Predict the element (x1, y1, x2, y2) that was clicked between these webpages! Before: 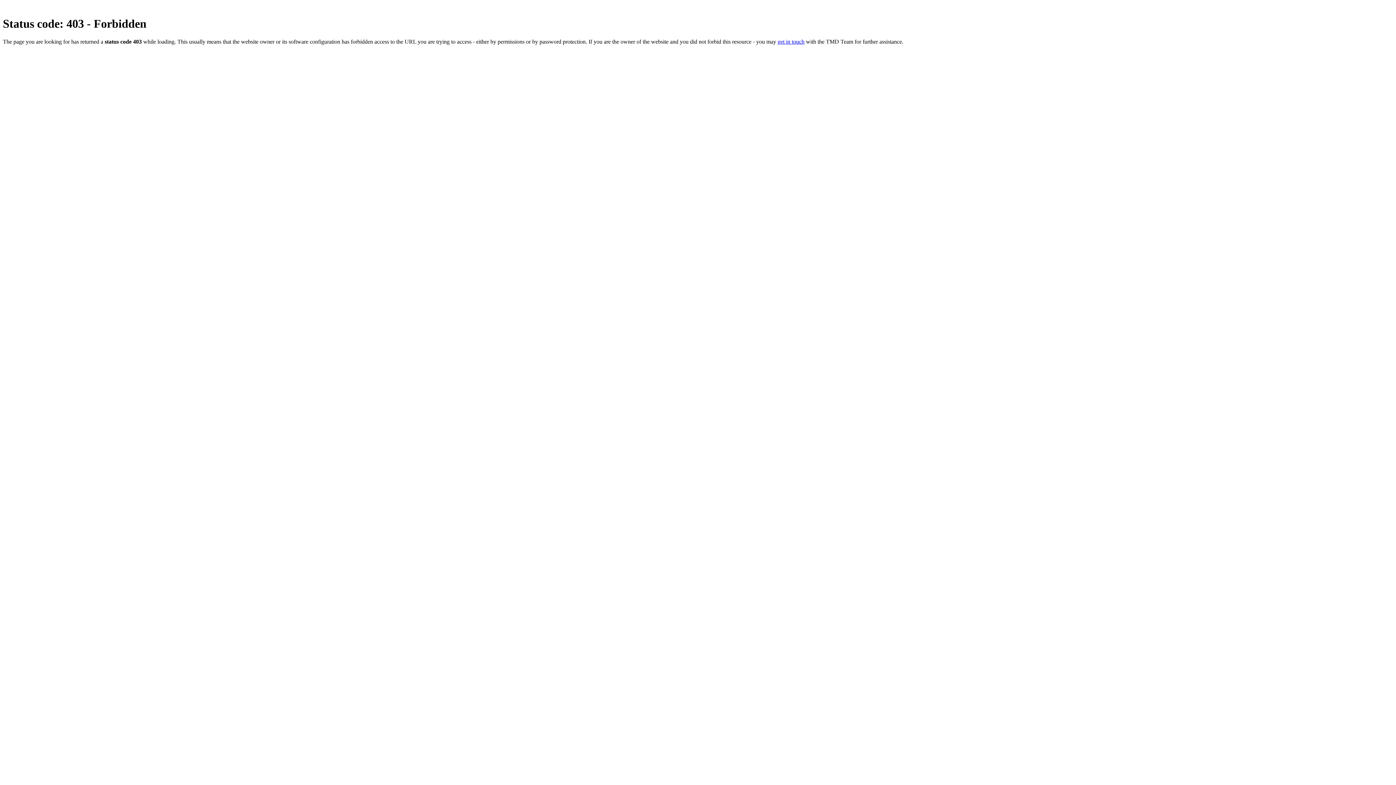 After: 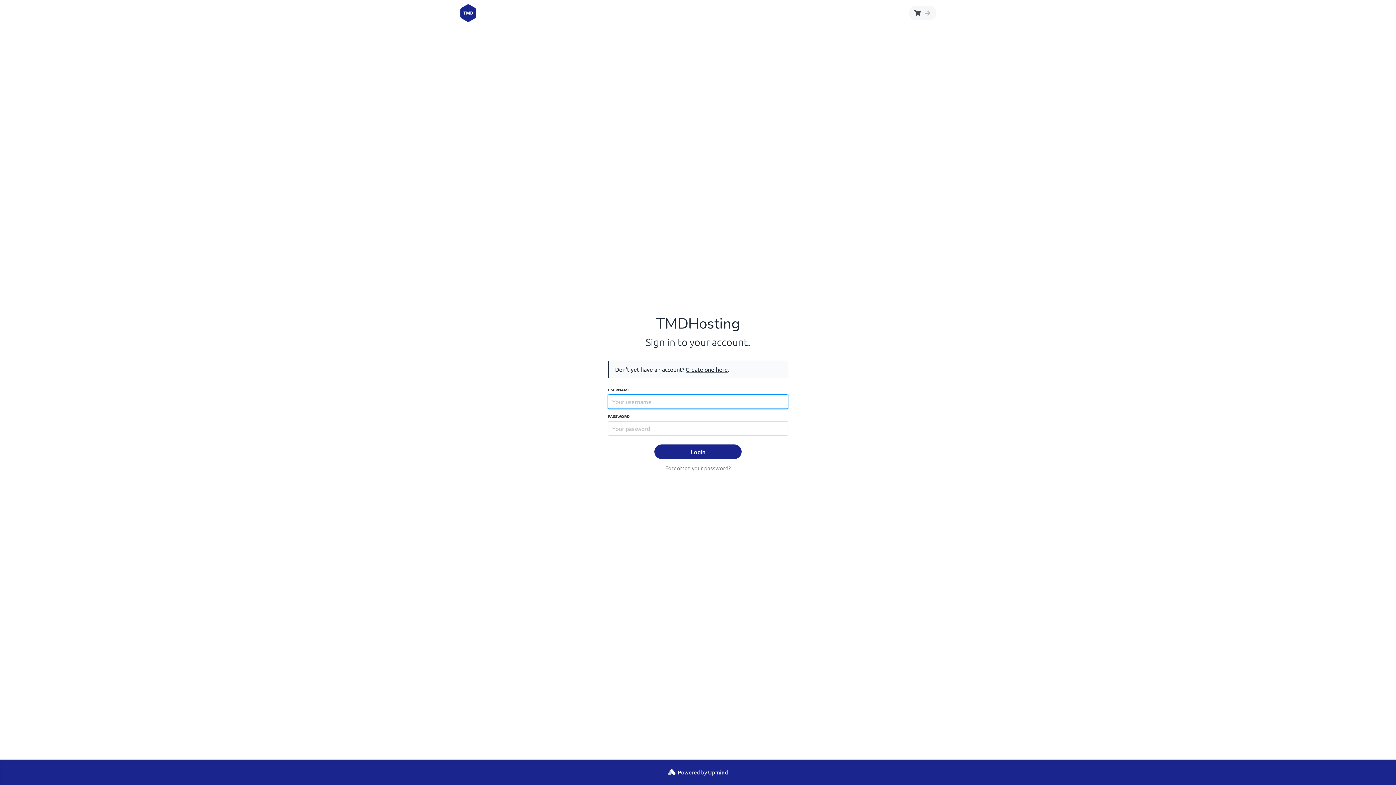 Action: bbox: (777, 38, 804, 44) label: get in touch